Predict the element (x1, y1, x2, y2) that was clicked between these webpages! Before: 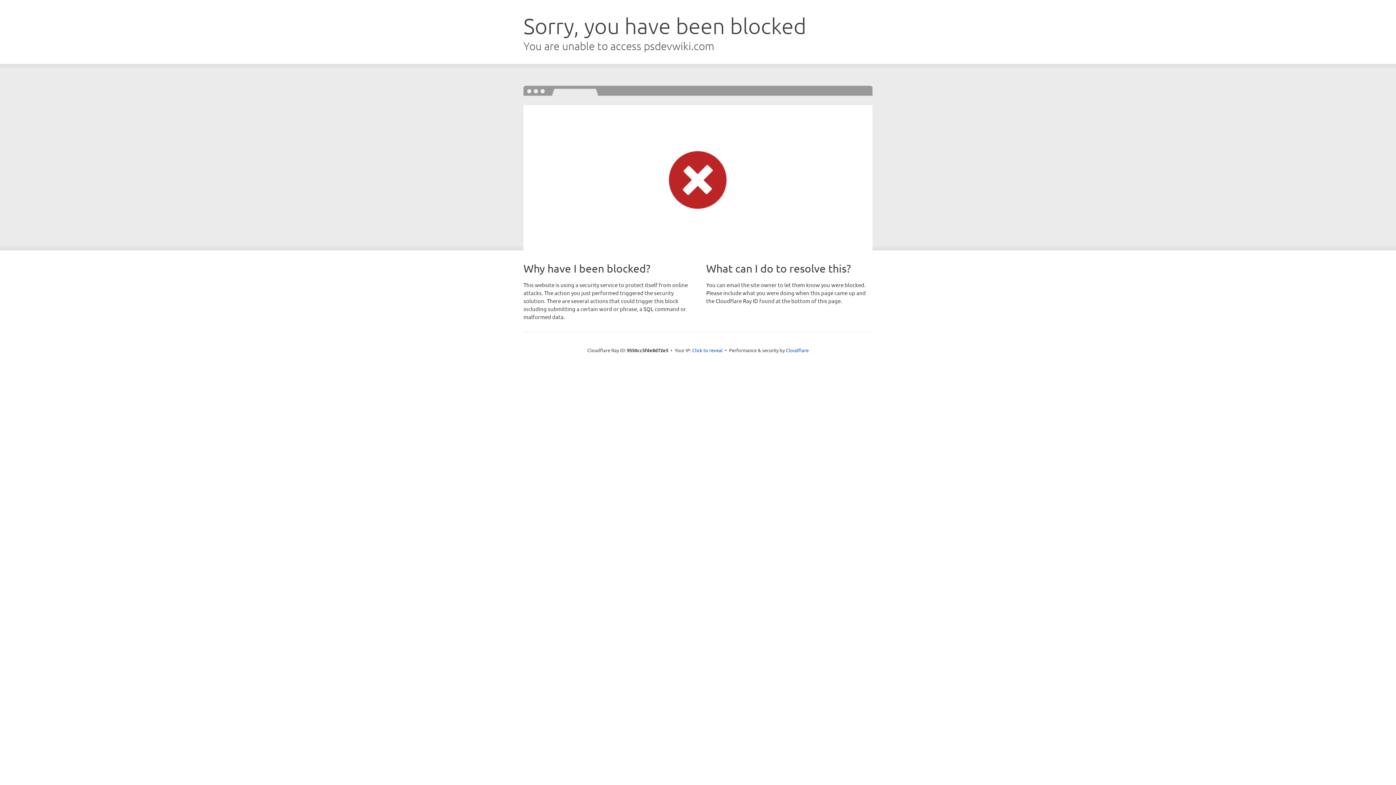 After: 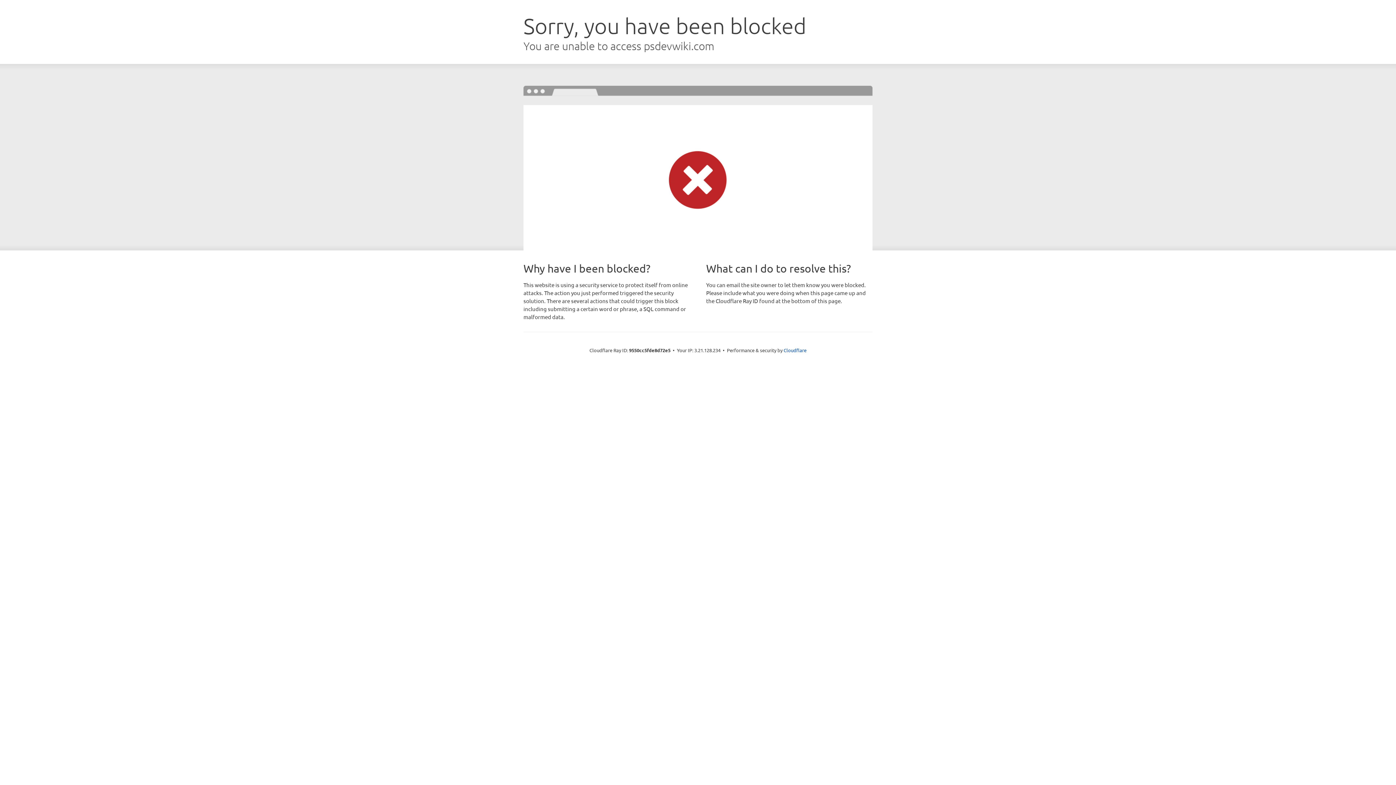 Action: label: Click to reveal bbox: (692, 346, 722, 353)